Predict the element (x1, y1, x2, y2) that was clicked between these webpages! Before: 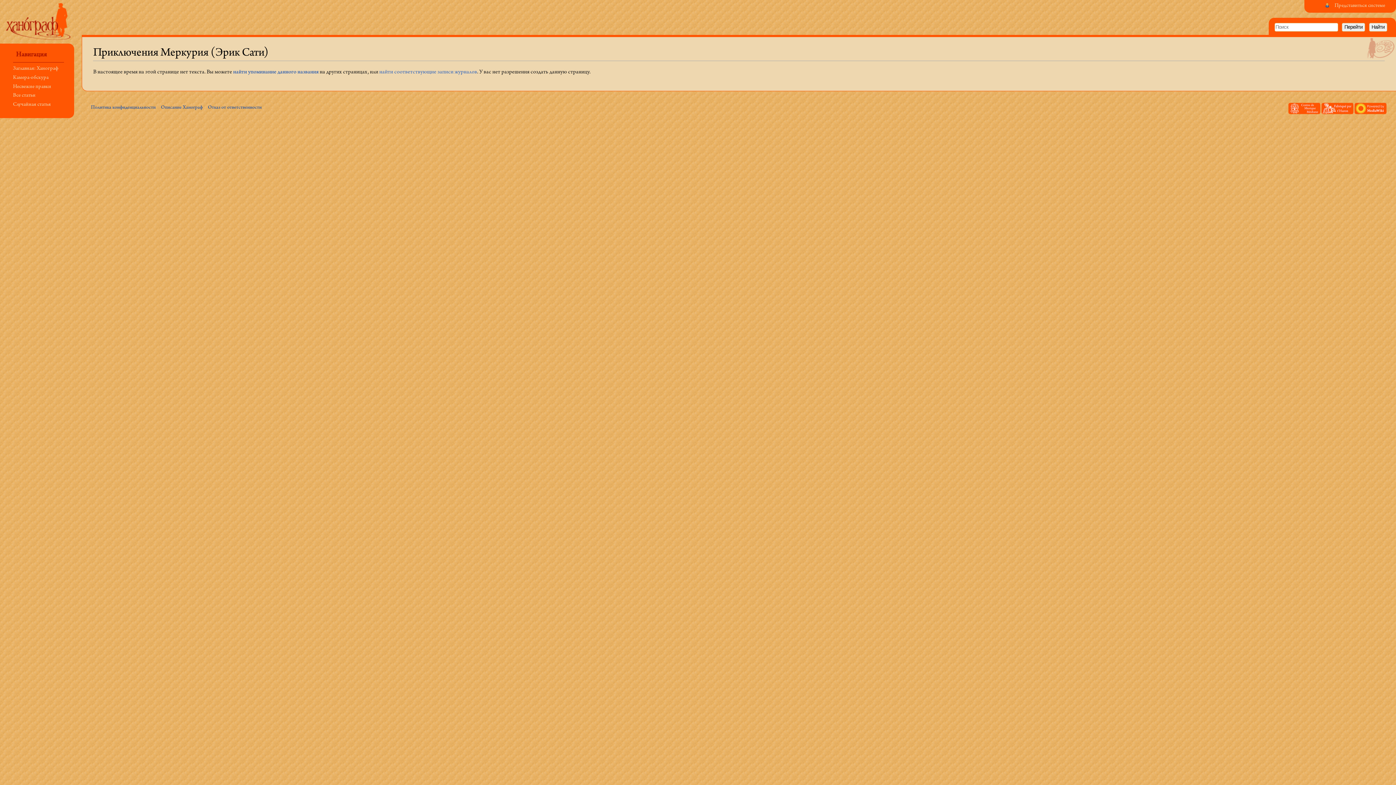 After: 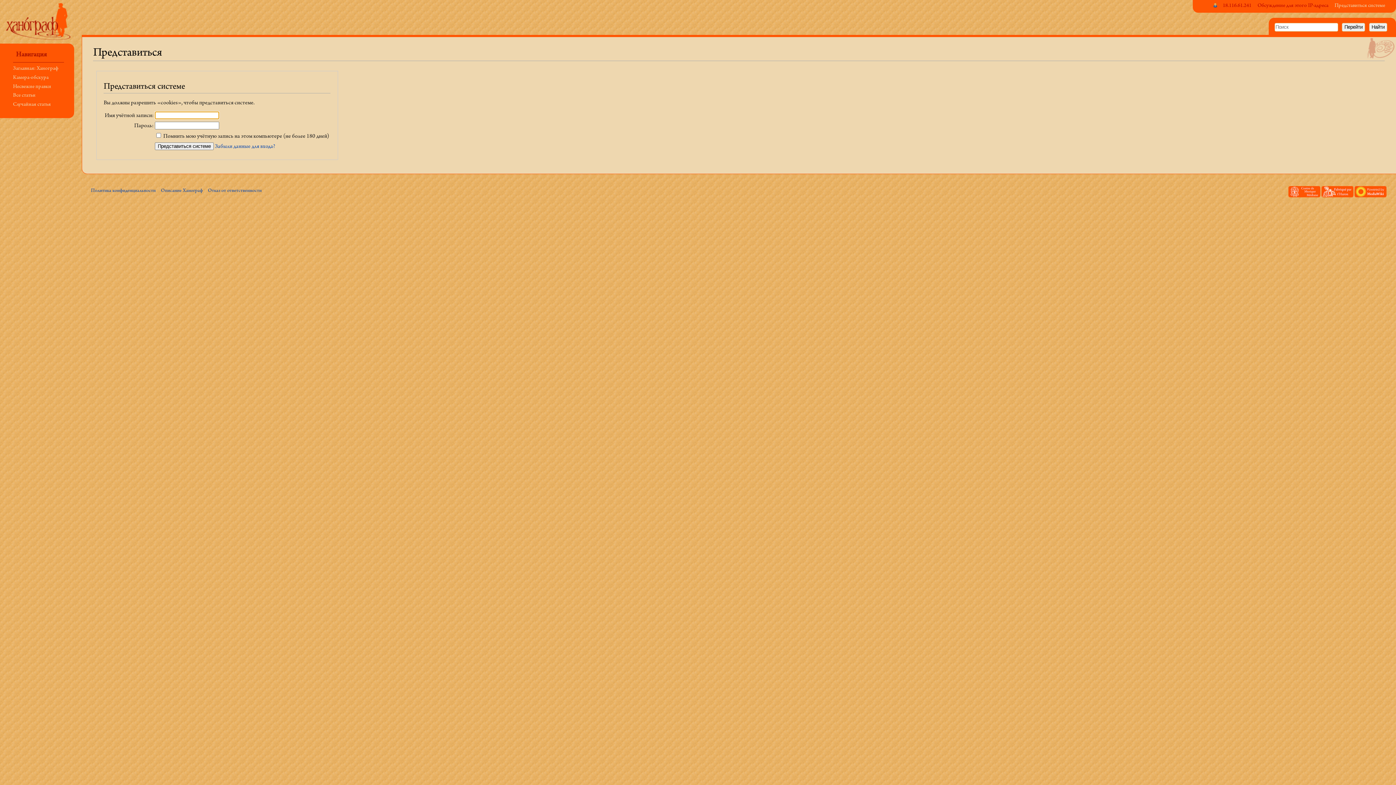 Action: bbox: (1334, 3, 1385, 8) label: Представиться системе